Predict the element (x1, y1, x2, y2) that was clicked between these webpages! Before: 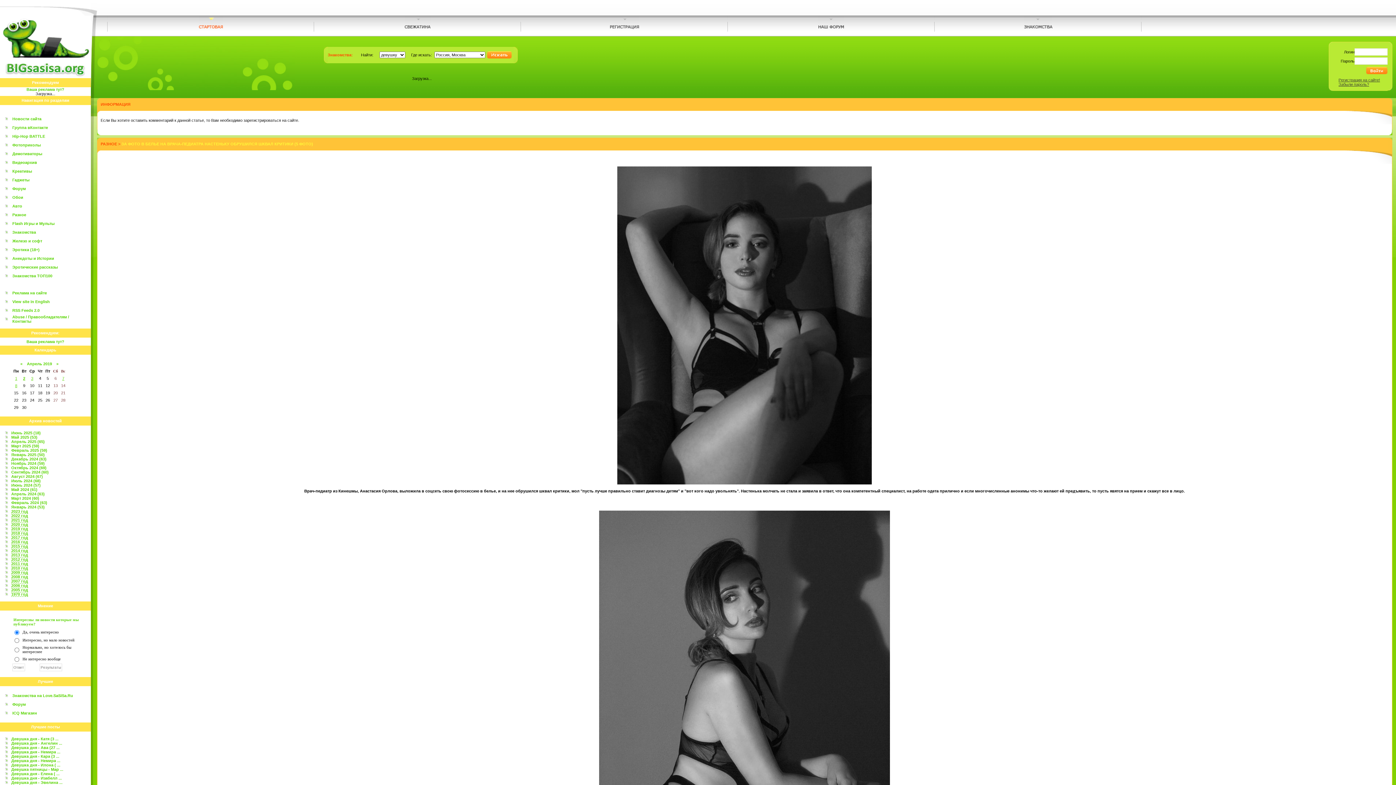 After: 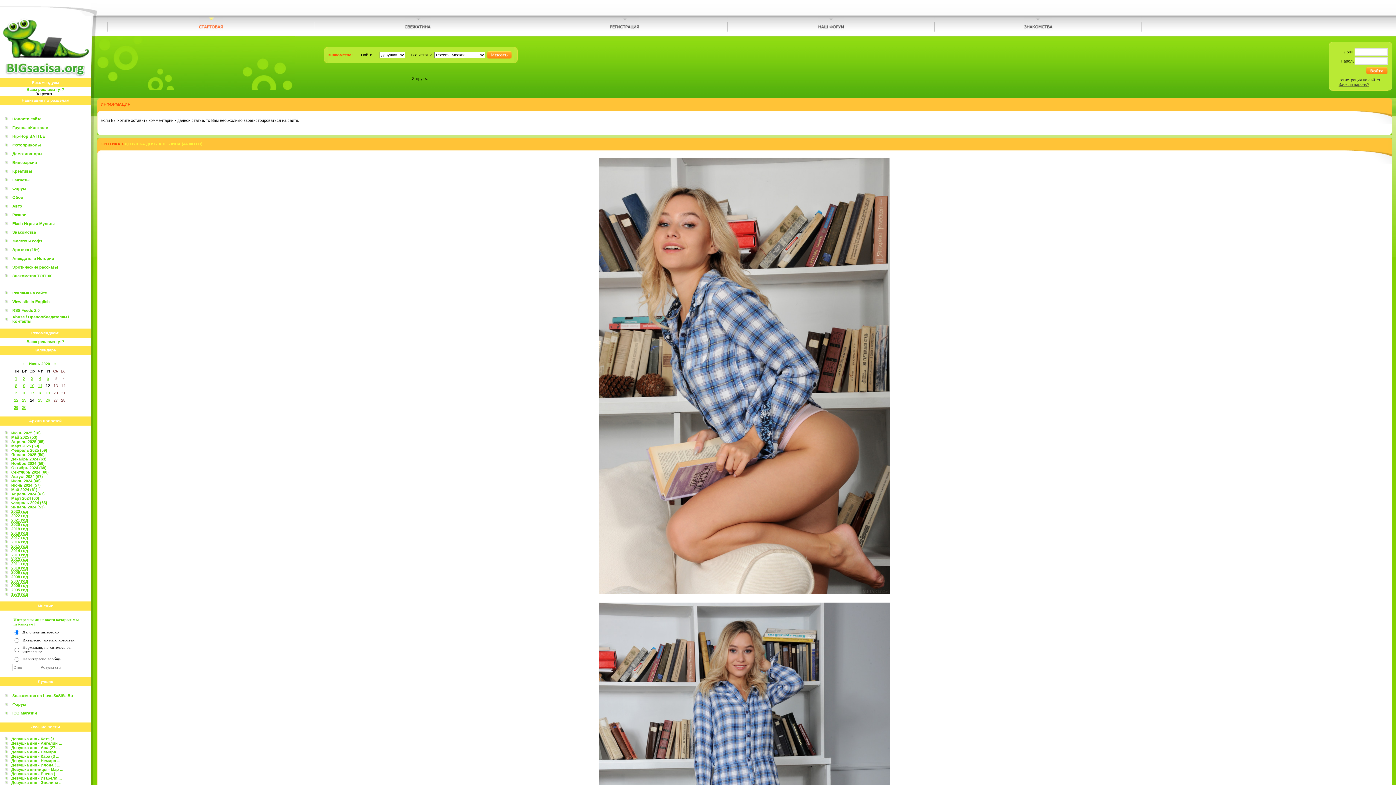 Action: bbox: (11, 741, 62, 745) label: Девушка дня - Ангелин ...